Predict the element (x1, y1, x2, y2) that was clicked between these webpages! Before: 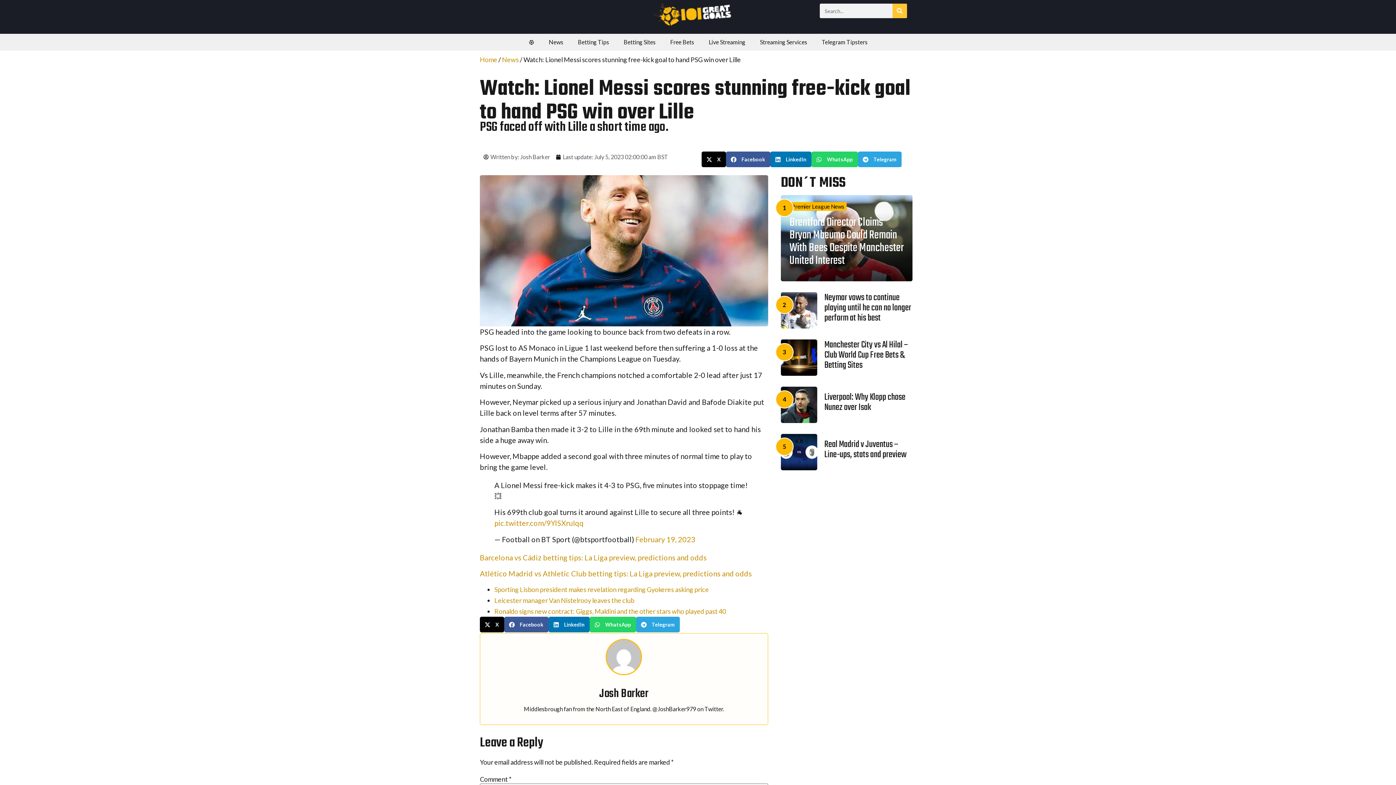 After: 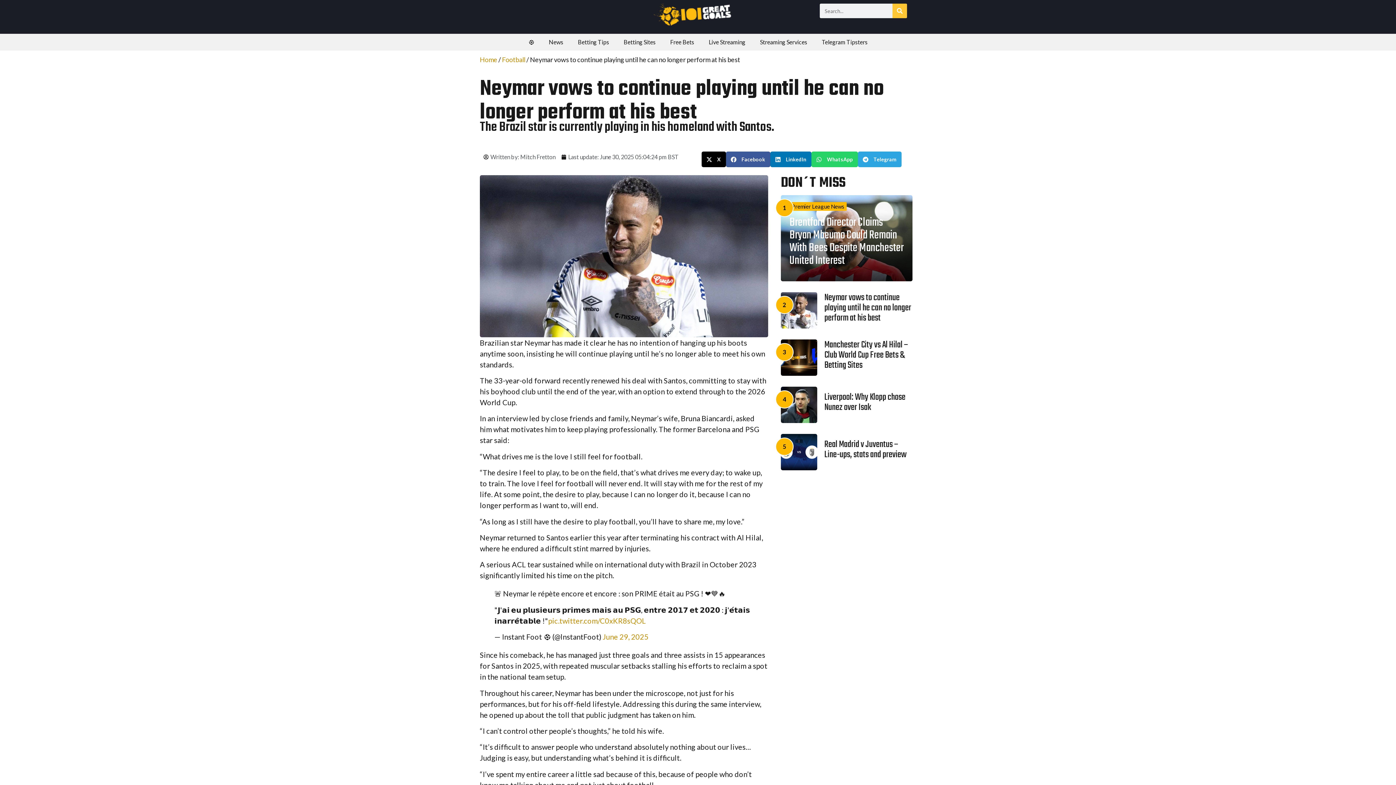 Action: bbox: (780, 292, 817, 328)